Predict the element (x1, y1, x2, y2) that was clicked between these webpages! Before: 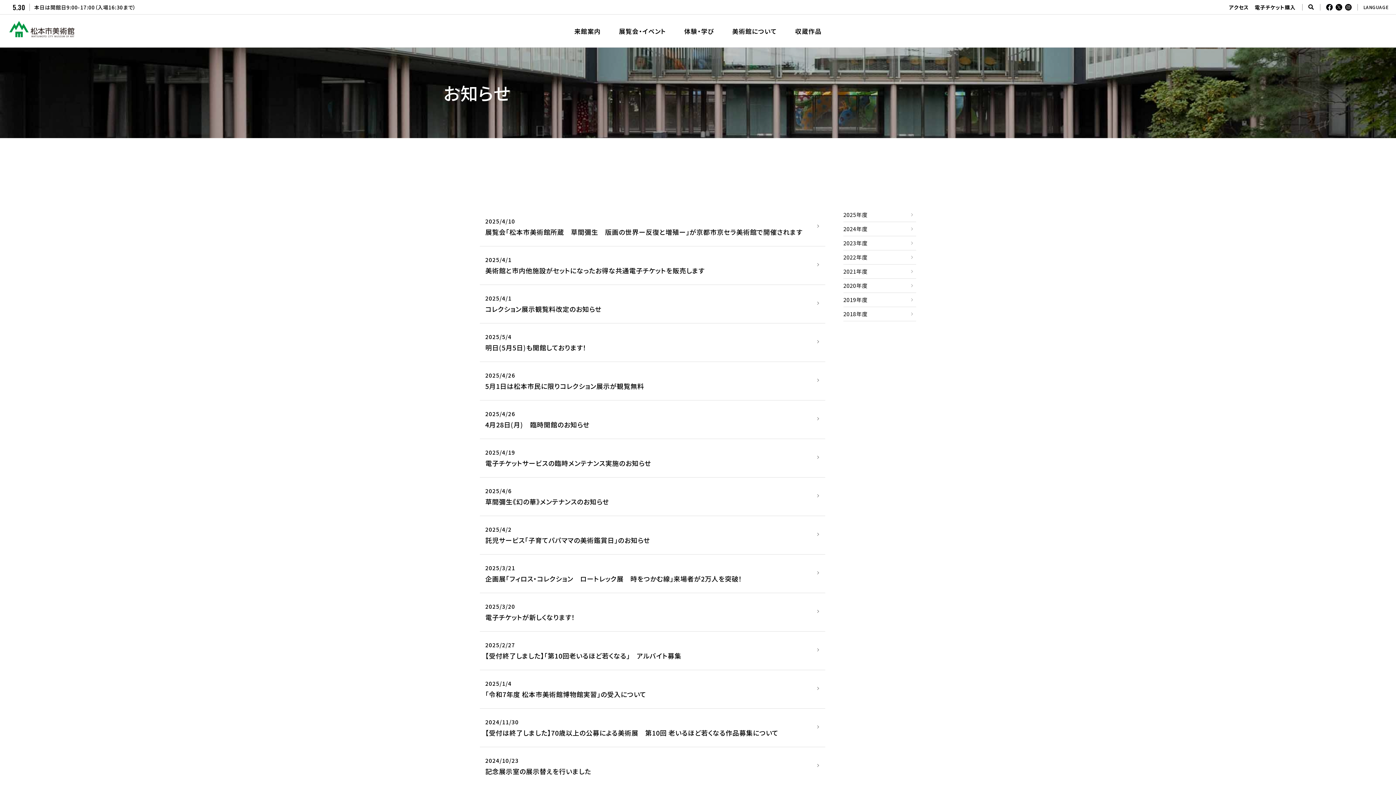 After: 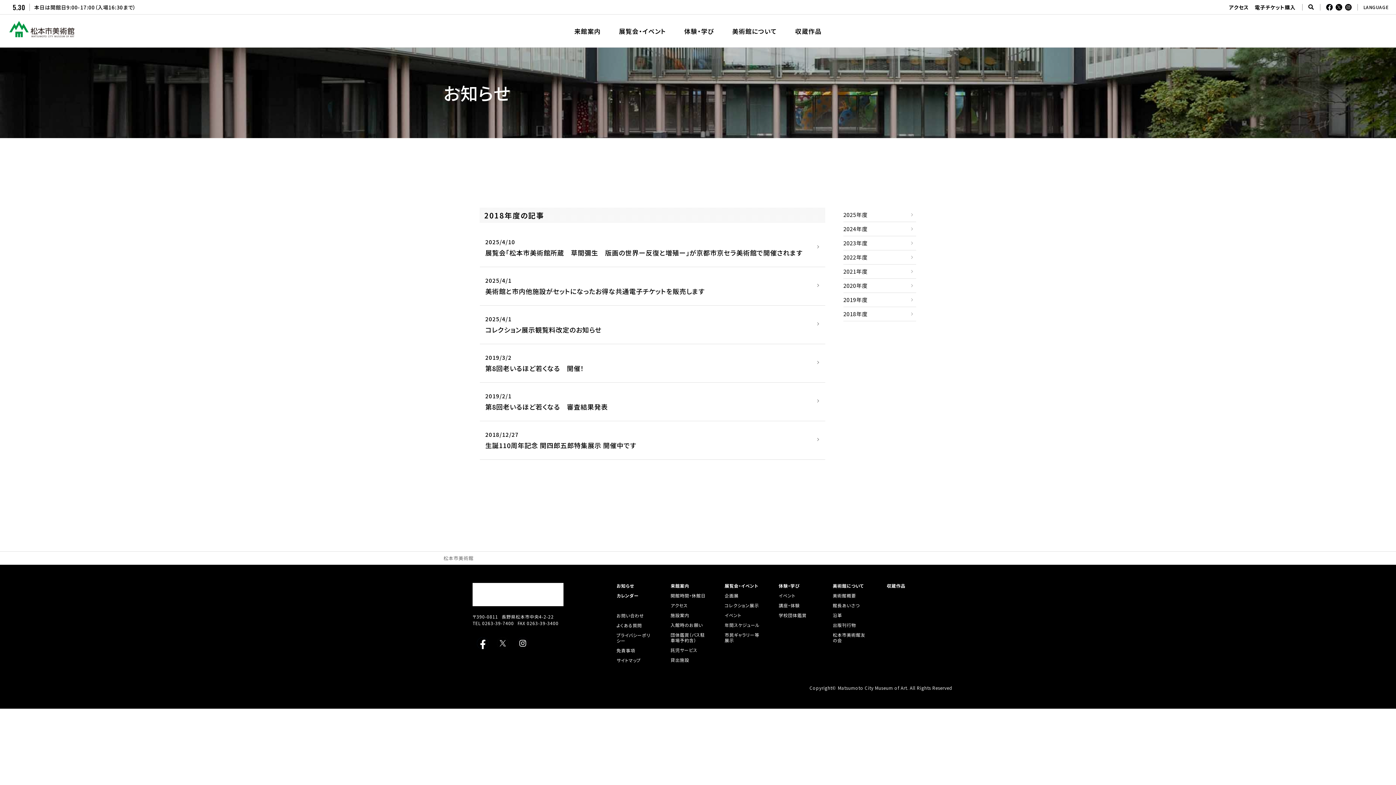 Action: bbox: (843, 307, 916, 321) label: 2018年度